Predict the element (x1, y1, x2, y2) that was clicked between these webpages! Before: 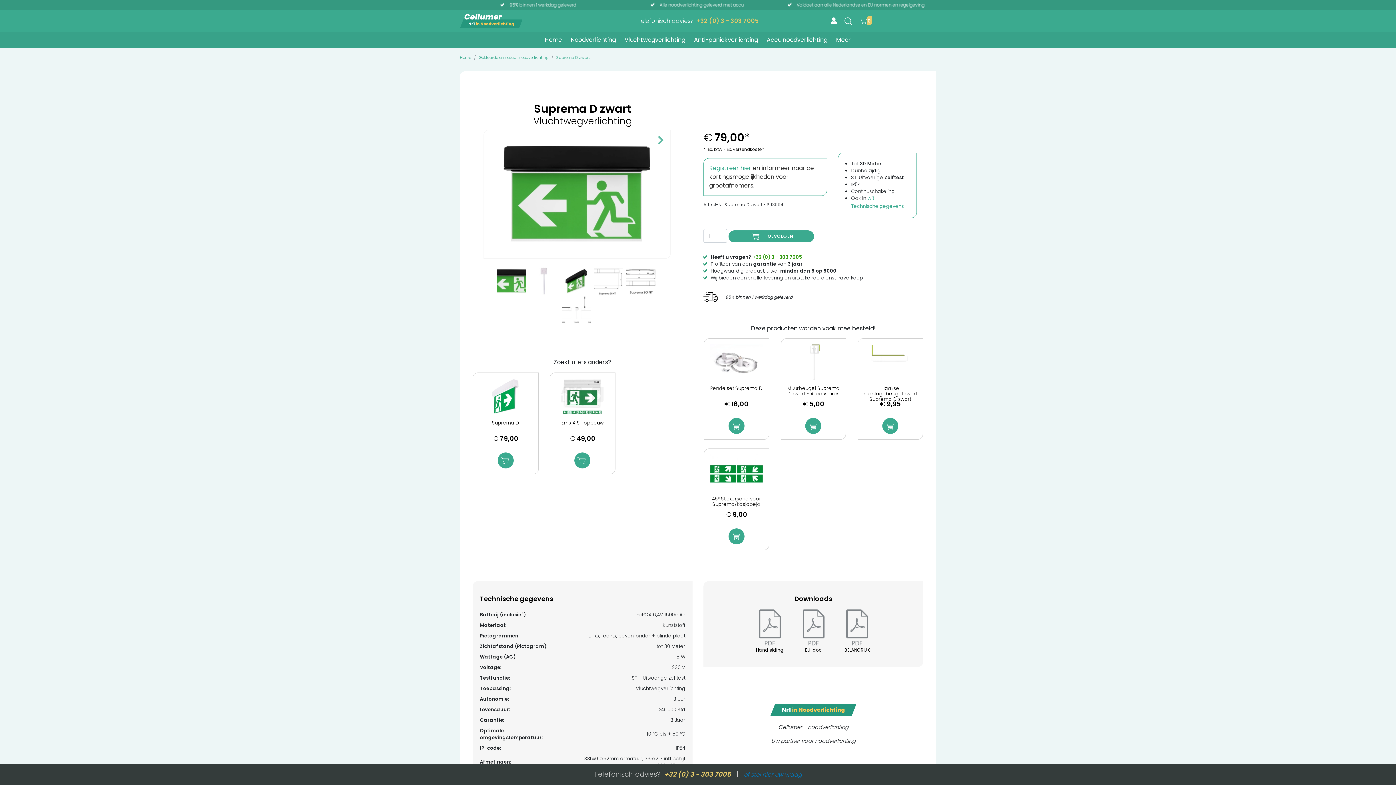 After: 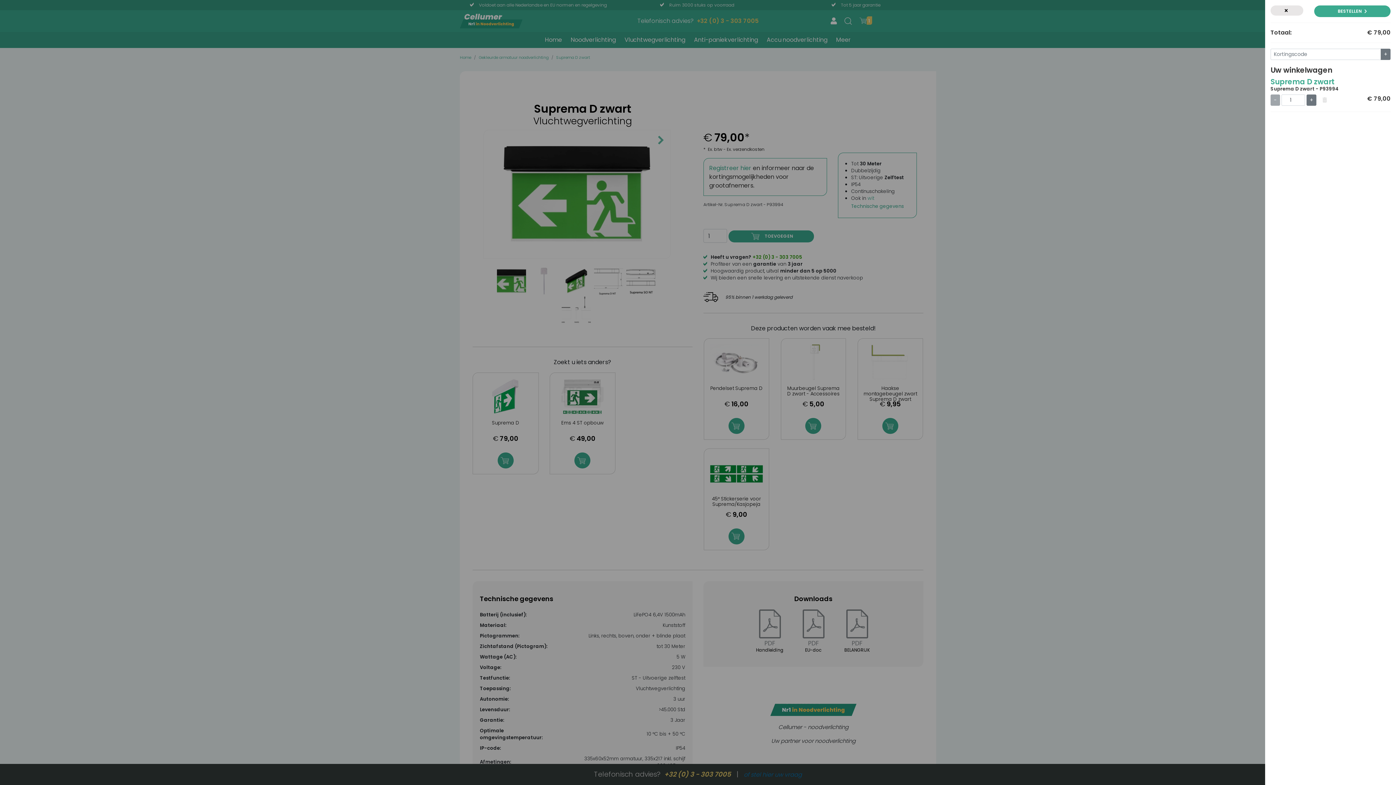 Action: label: TOEVOEGEN bbox: (728, 230, 814, 242)